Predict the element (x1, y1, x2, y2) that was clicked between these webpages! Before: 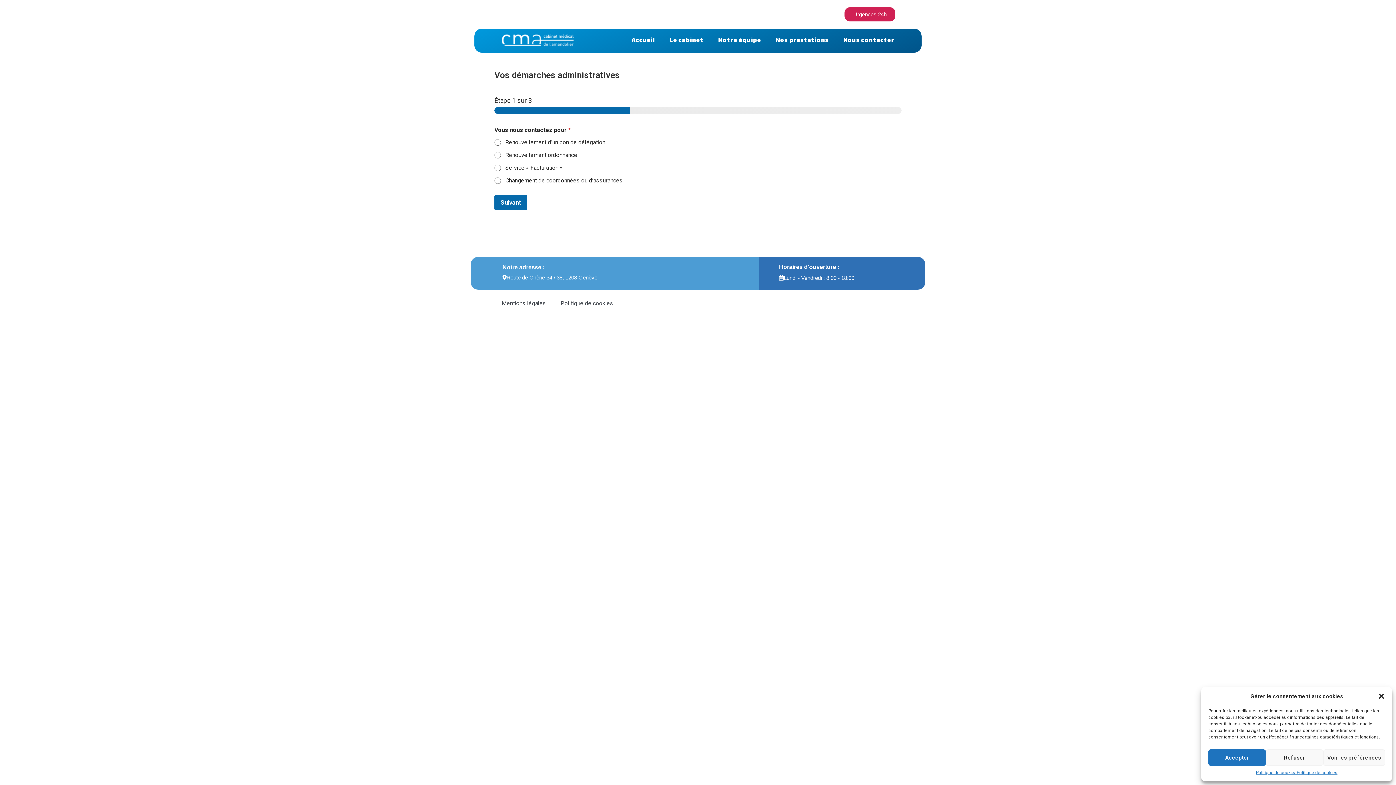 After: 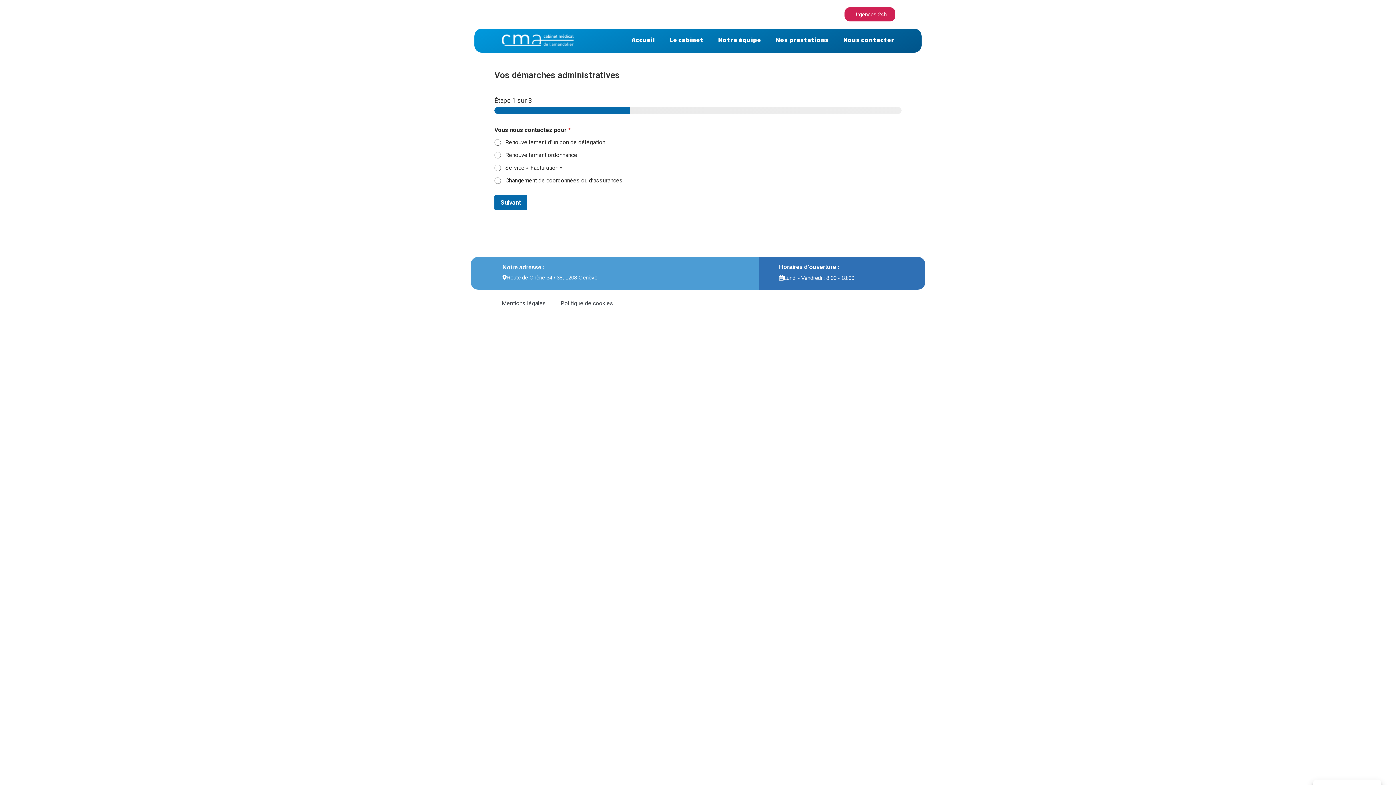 Action: label: Fermer la boîte de dialogue bbox: (1378, 693, 1385, 700)